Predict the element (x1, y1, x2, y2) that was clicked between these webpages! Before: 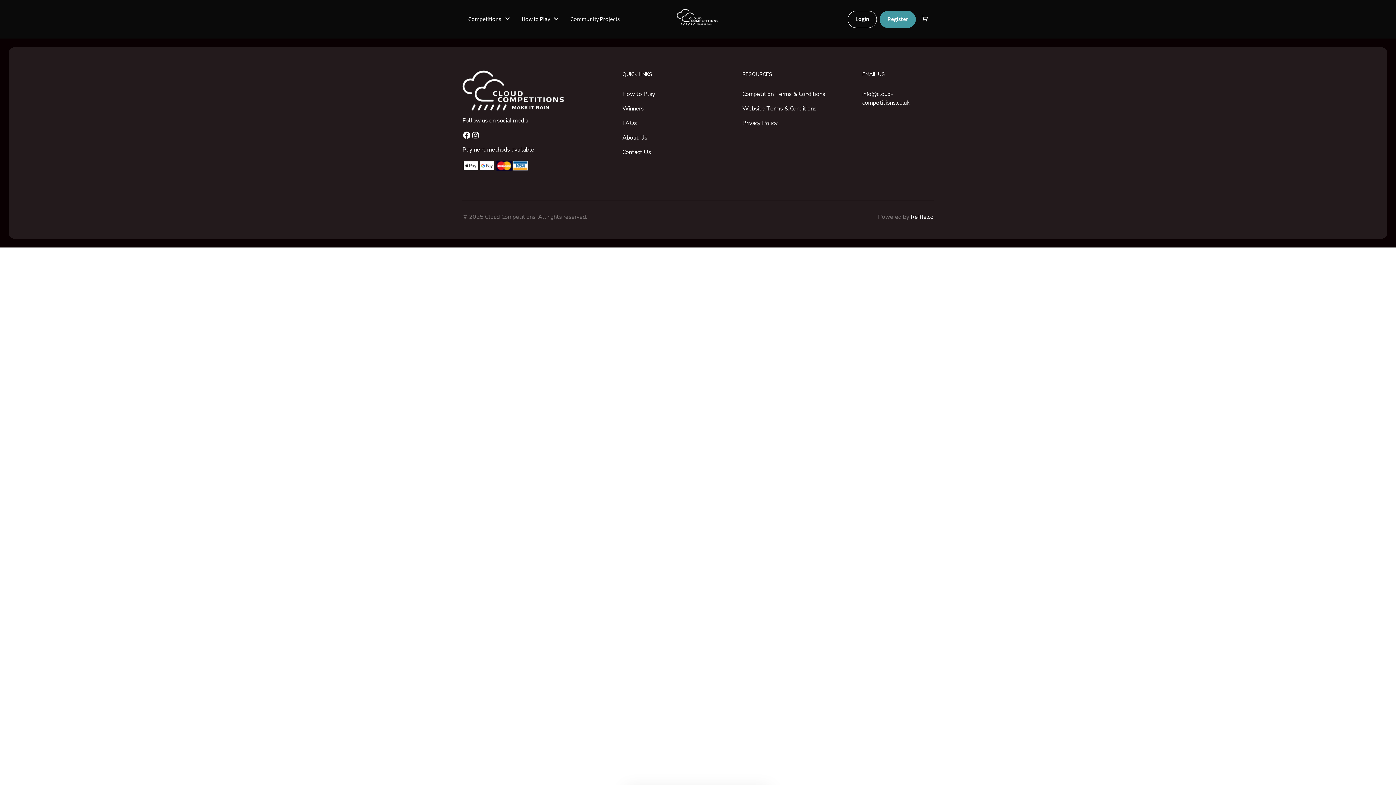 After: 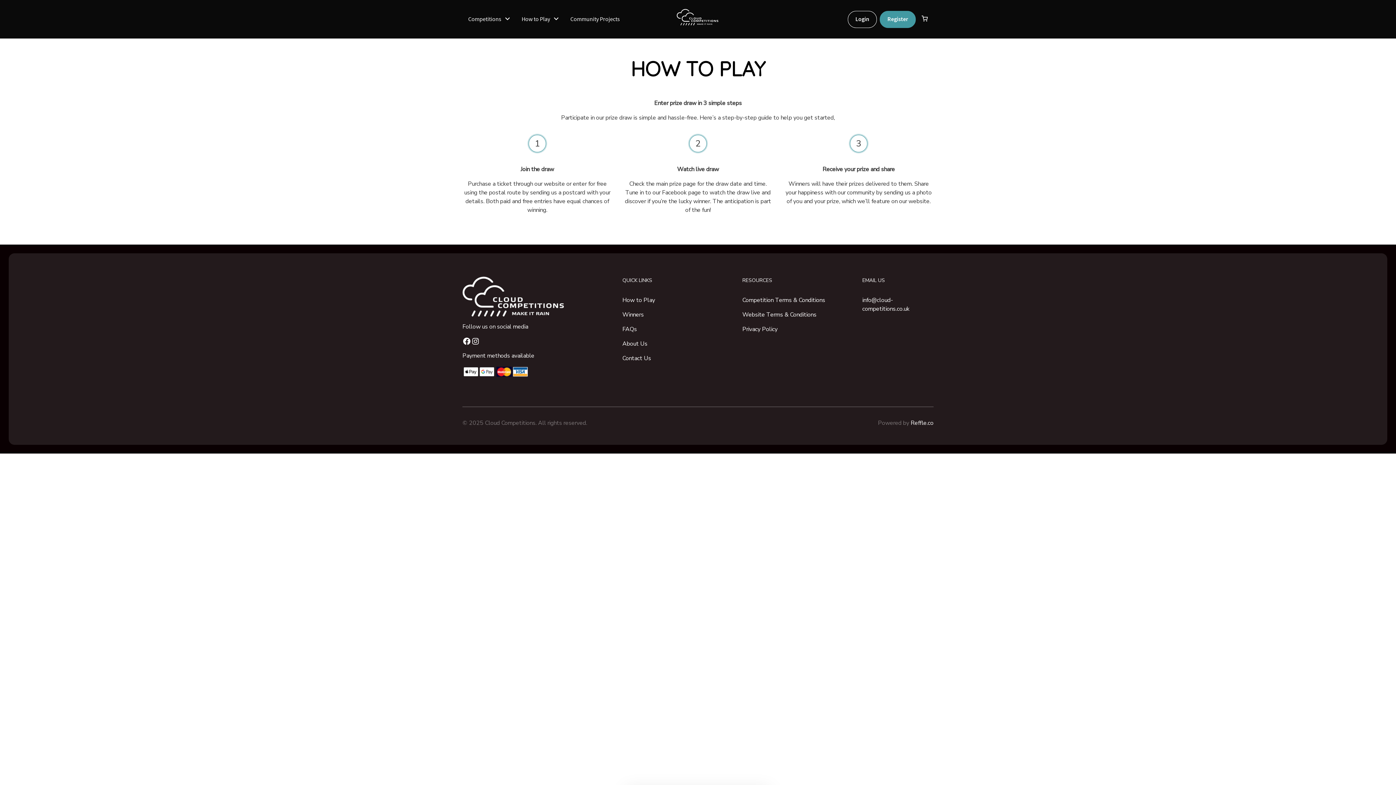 Action: label: How to Play bbox: (622, 89, 733, 98)